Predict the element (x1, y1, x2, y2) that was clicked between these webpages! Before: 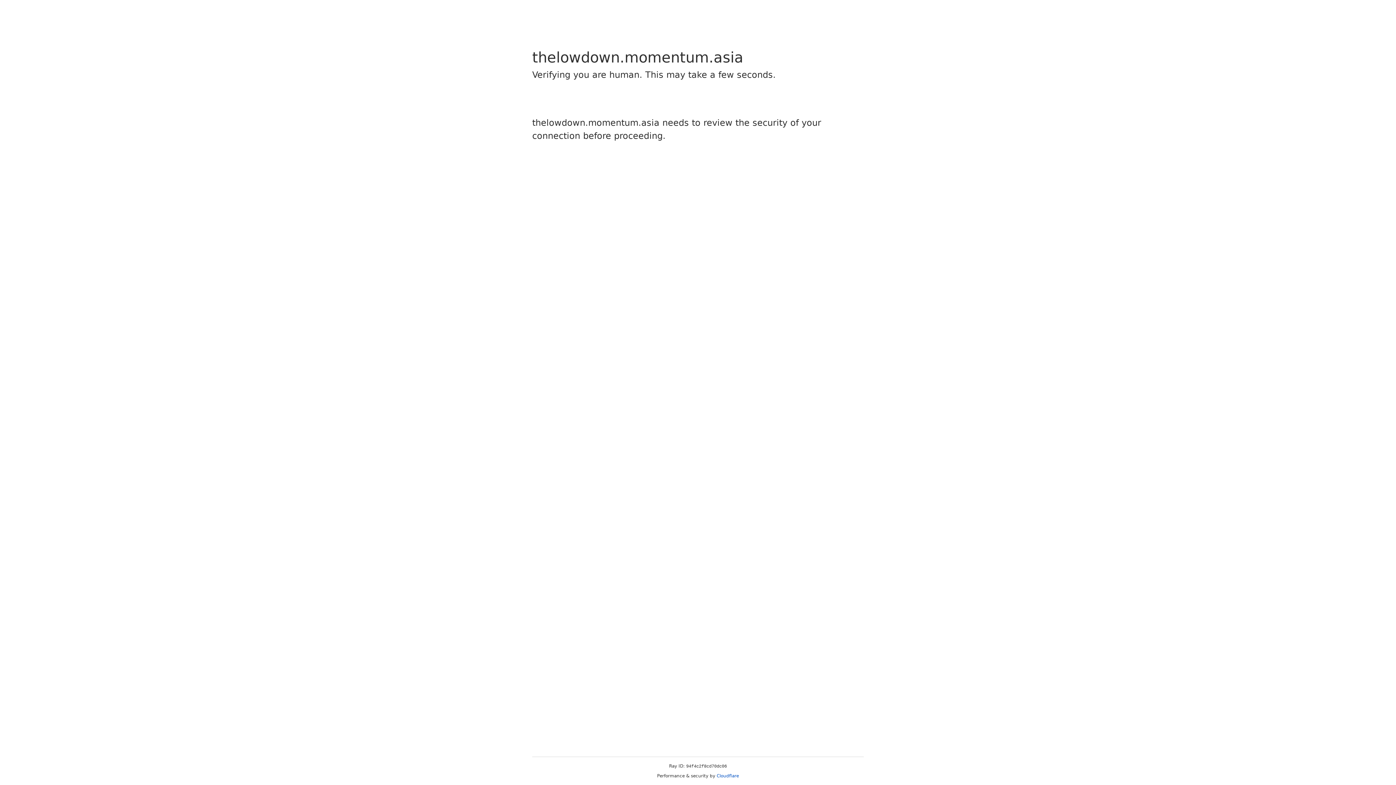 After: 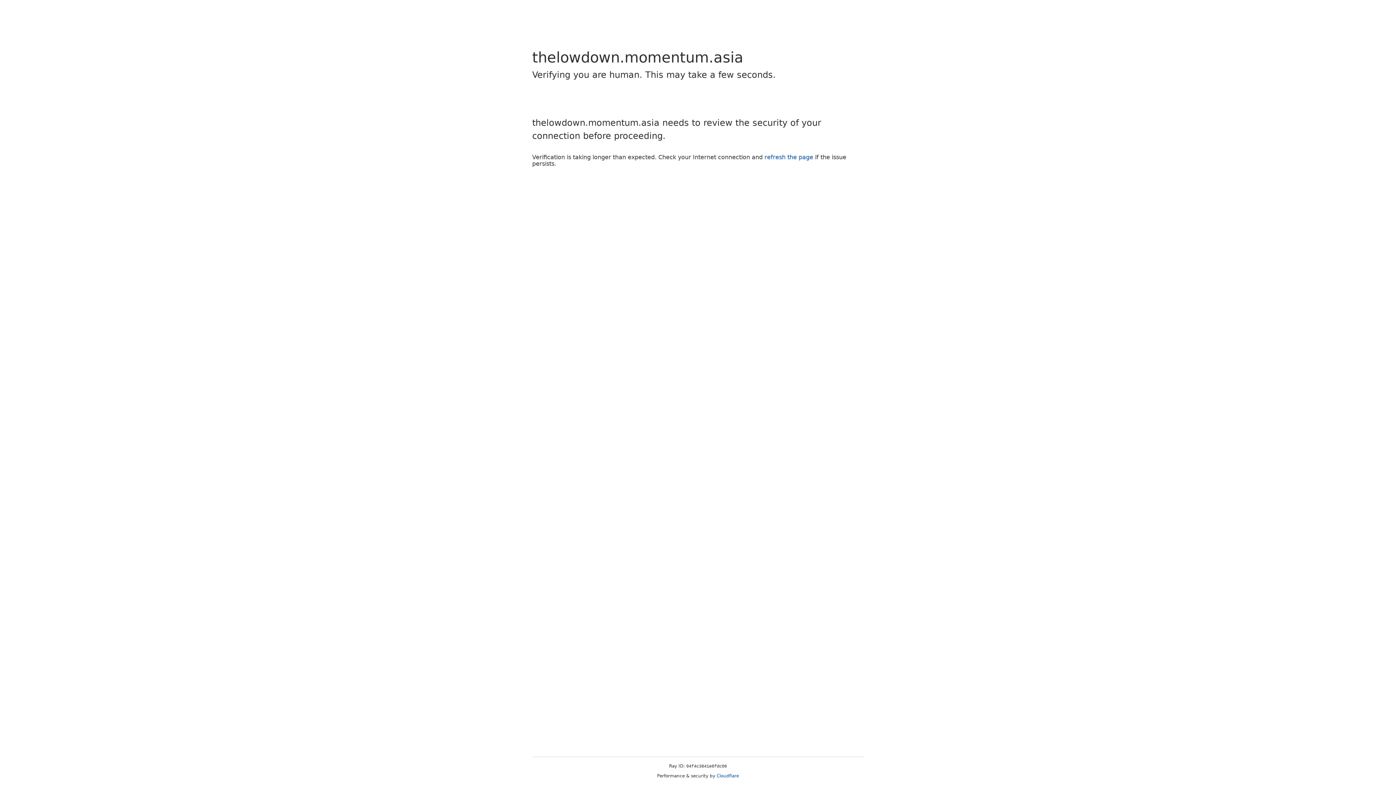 Action: bbox: (716, 773, 739, 778) label: Cloudflare